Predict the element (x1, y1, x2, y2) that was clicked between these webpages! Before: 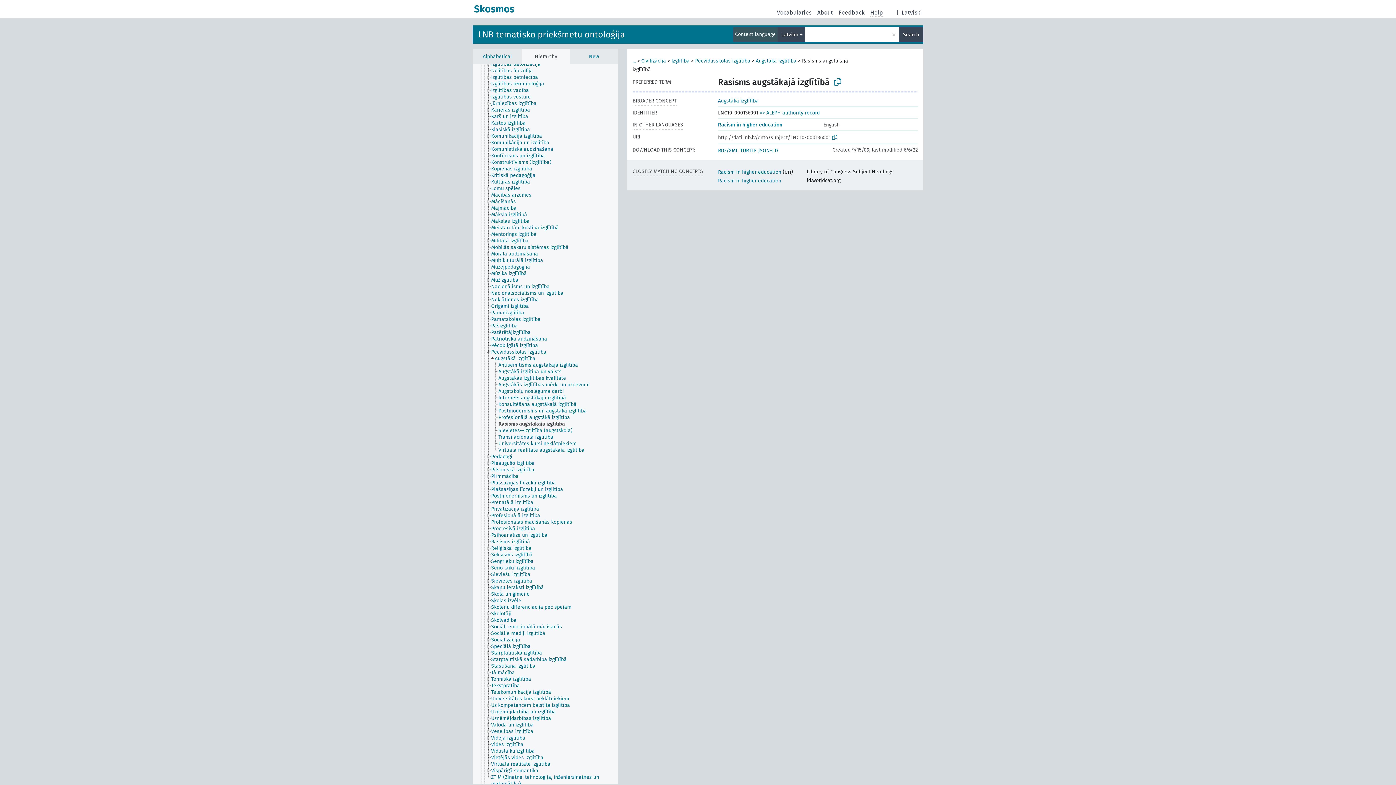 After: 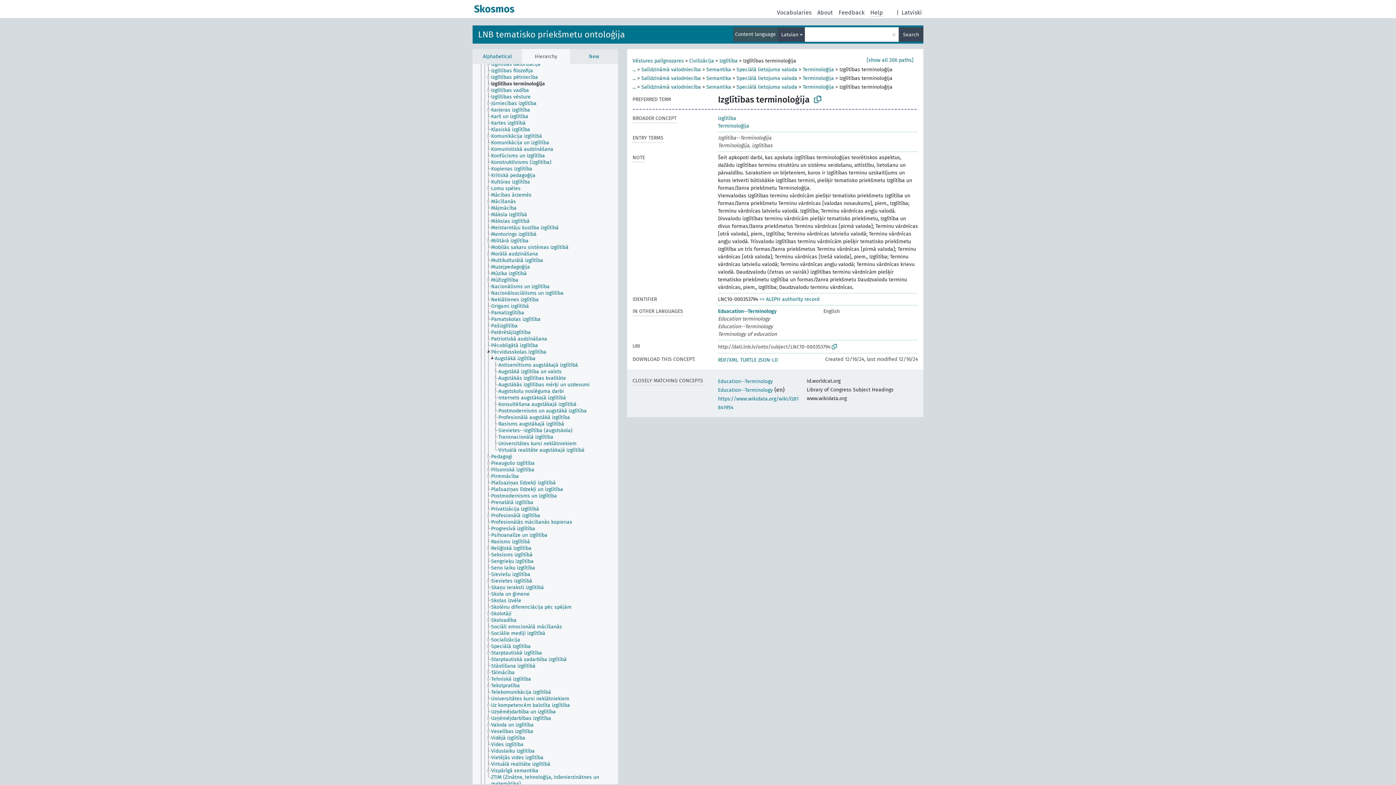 Action: bbox: (490, 80, 550, 87) label: Izglītības terminoloģija